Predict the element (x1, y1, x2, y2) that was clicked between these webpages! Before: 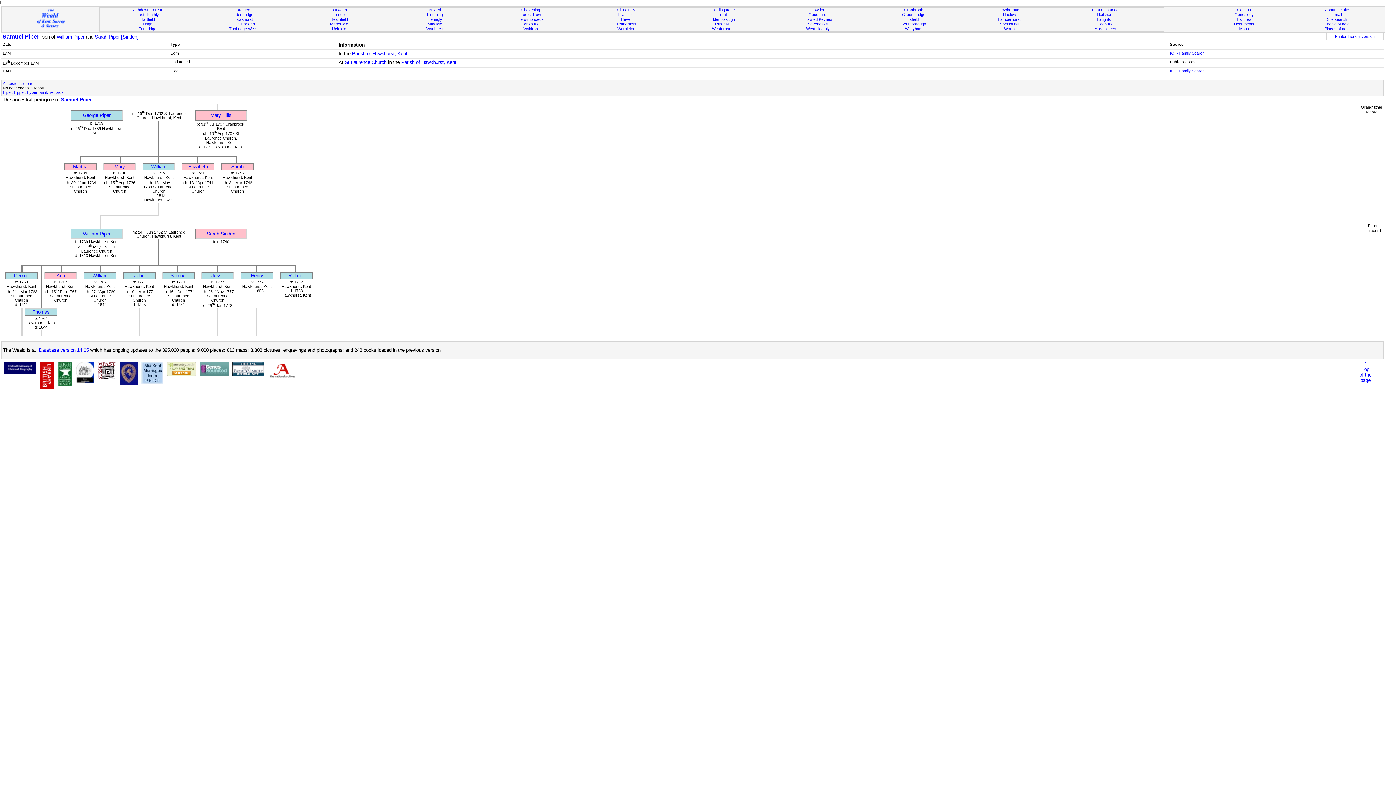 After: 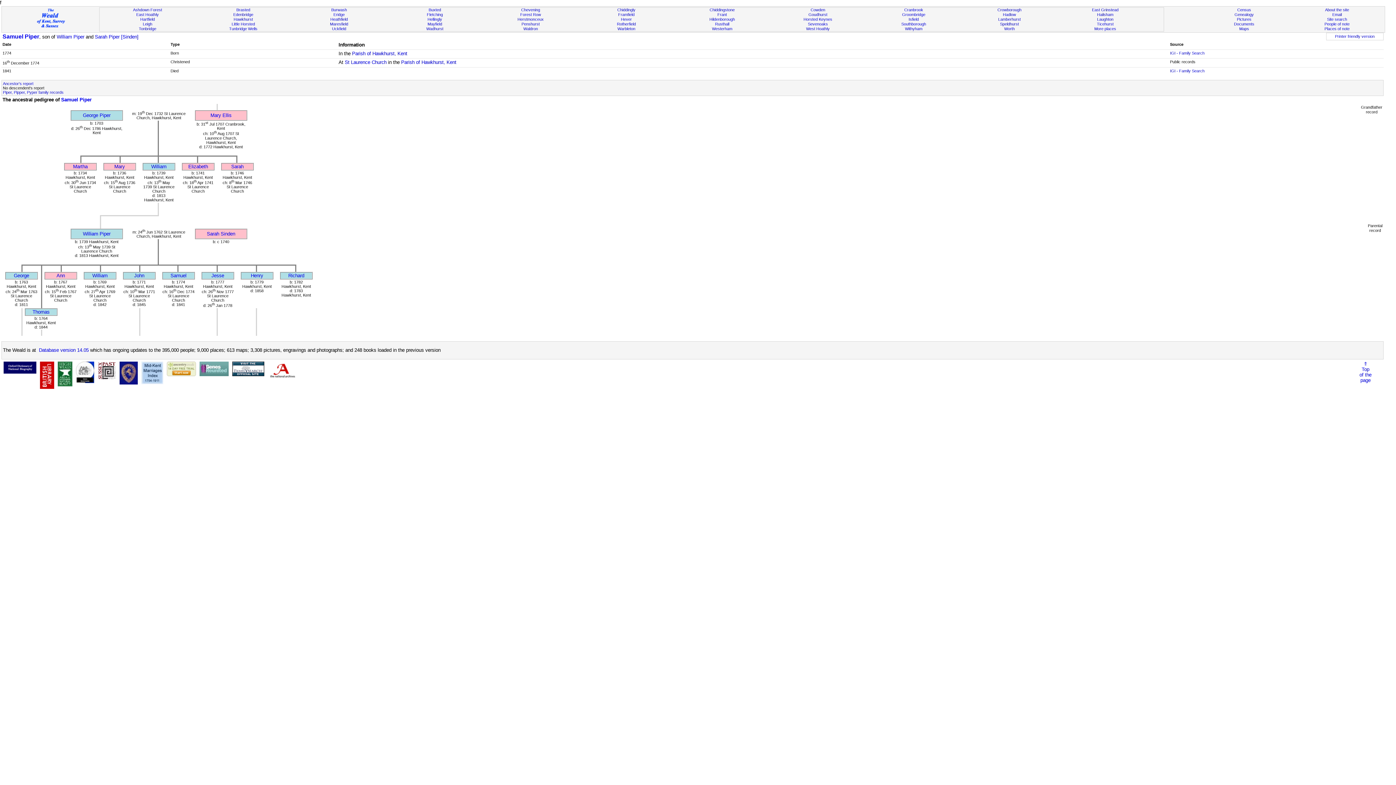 Action: label: Samuel Piper bbox: (2, 33, 39, 39)